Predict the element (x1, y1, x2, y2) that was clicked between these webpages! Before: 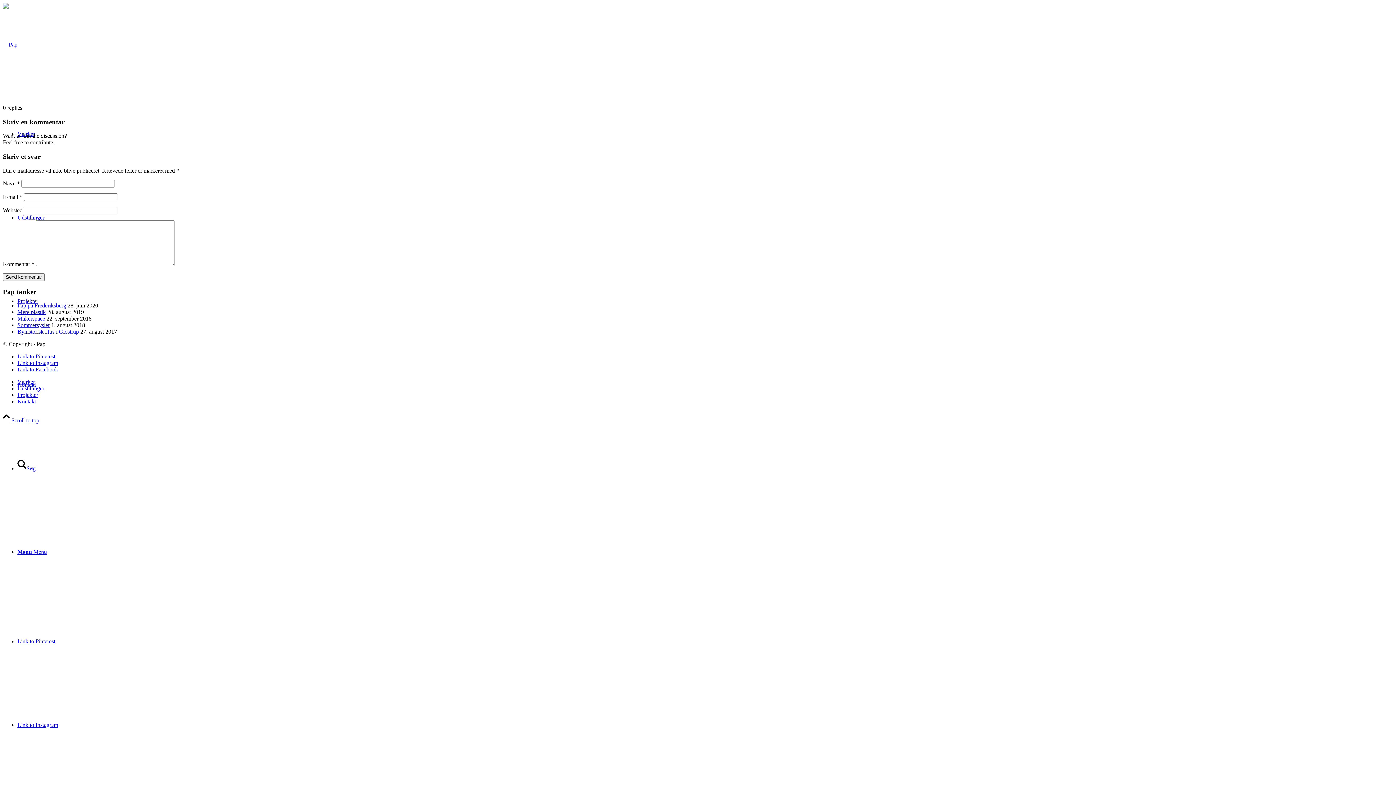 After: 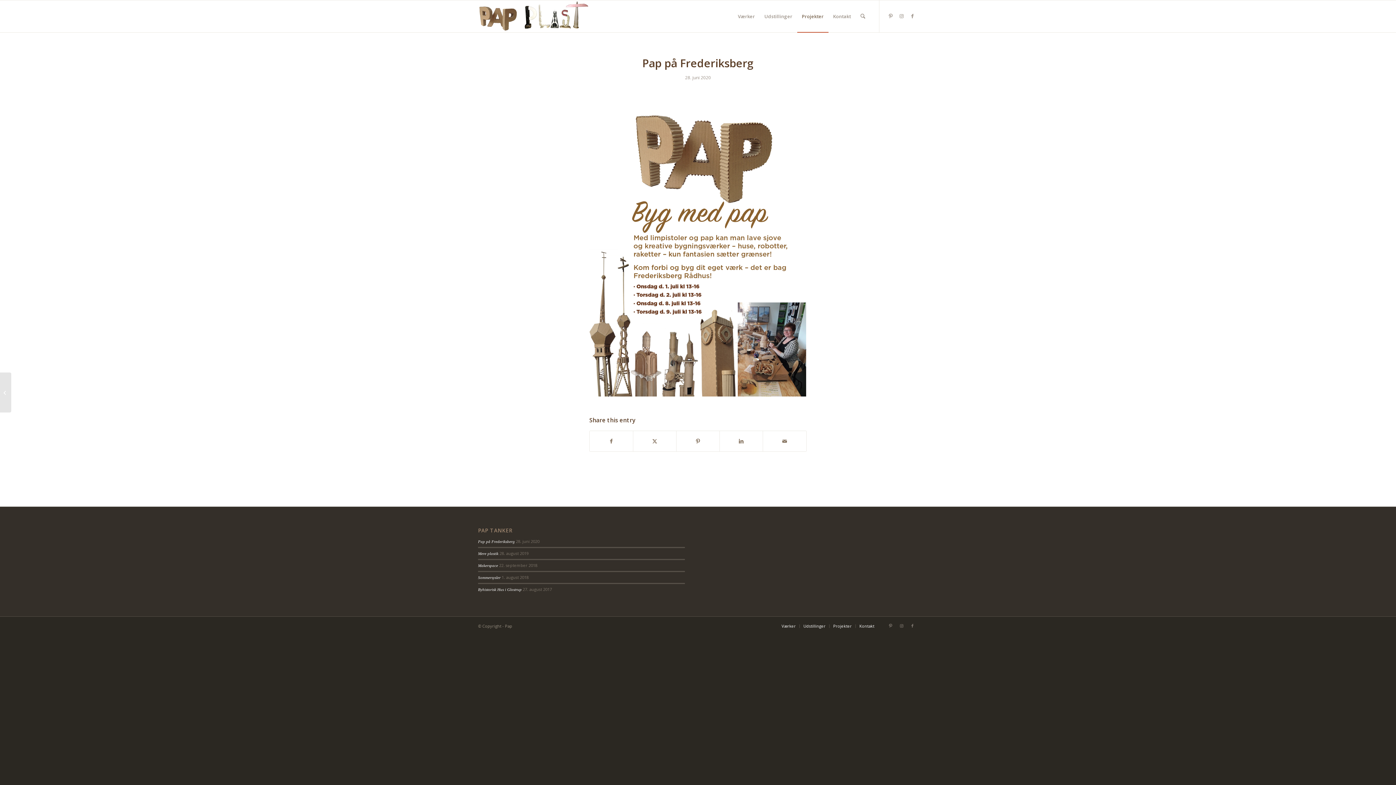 Action: bbox: (17, 302, 66, 308) label: Pap på Frederiksberg